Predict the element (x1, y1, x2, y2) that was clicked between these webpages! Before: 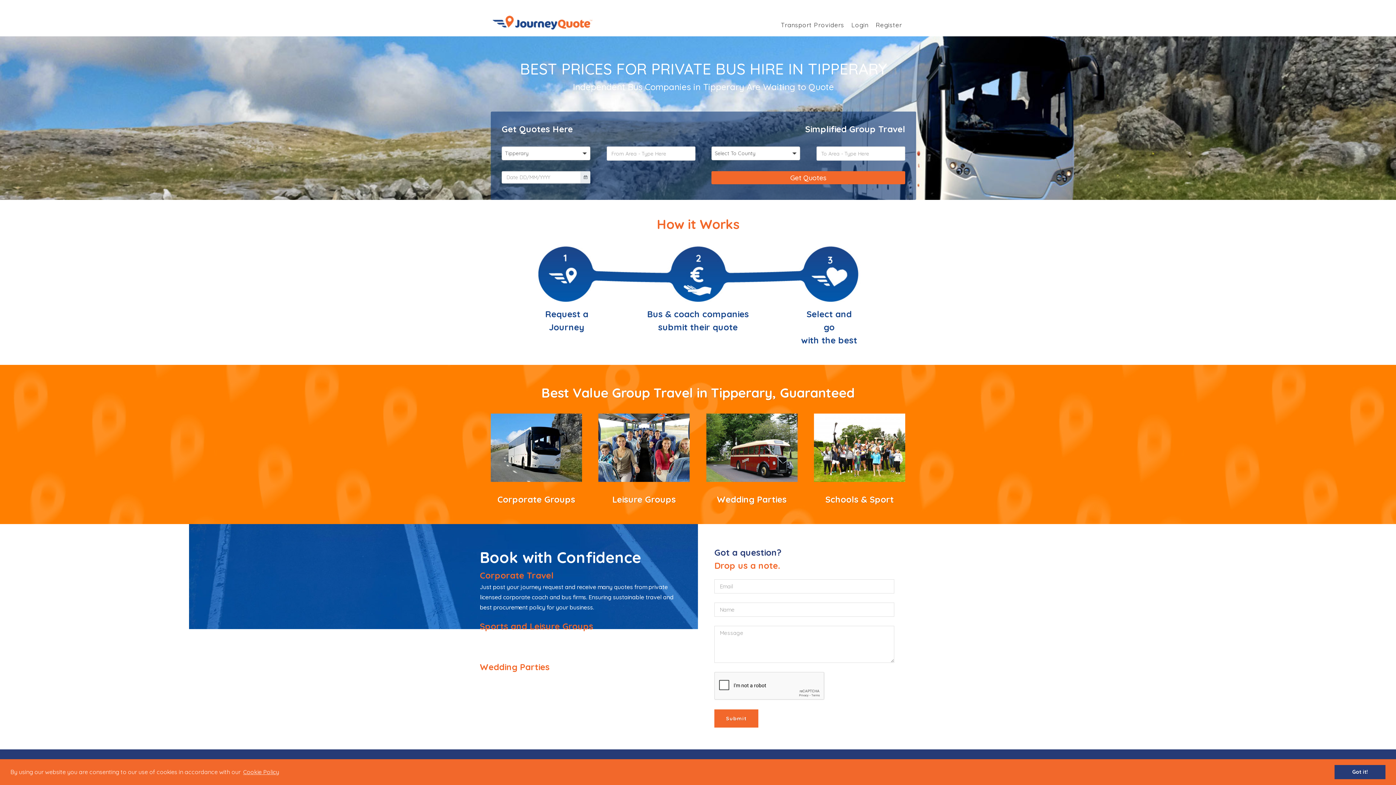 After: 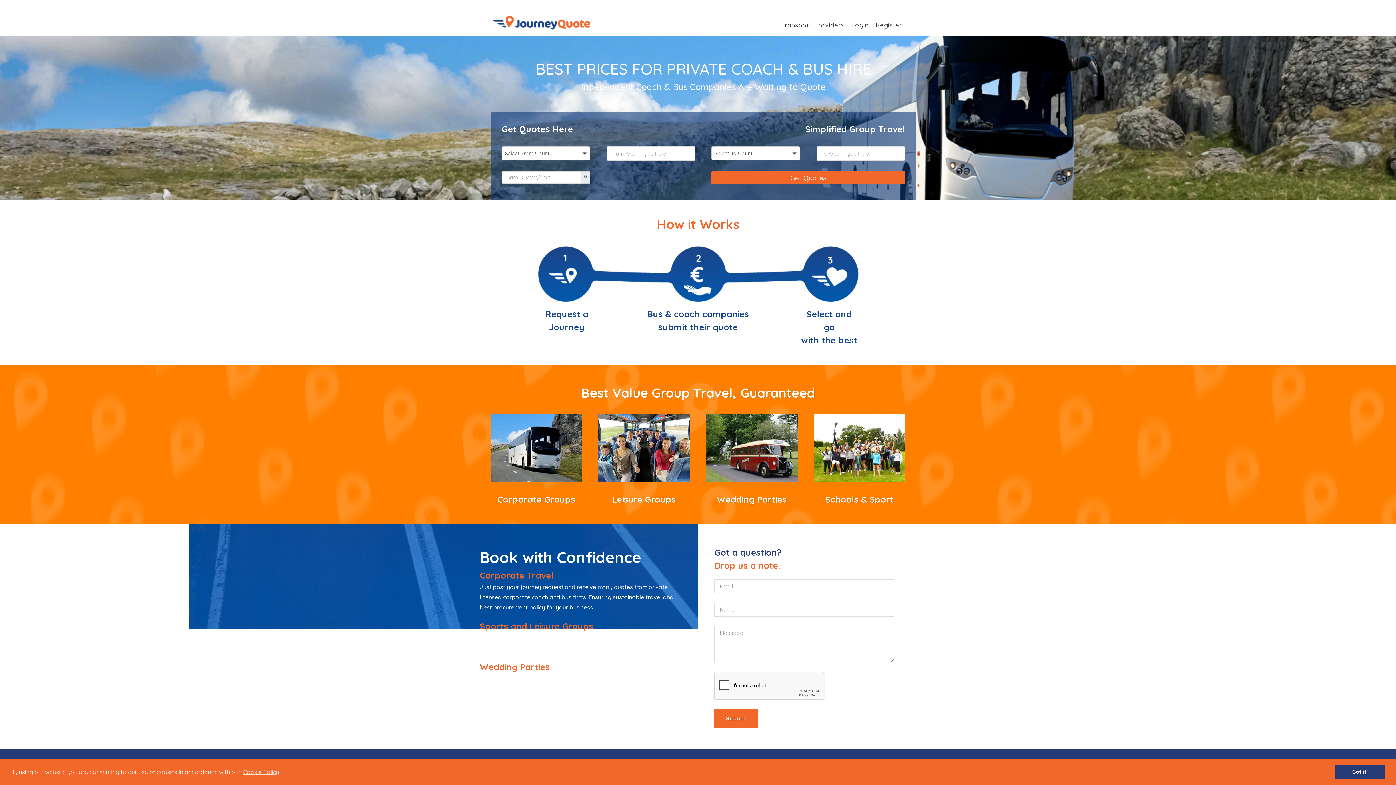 Action: bbox: (490, 9, 594, 36)